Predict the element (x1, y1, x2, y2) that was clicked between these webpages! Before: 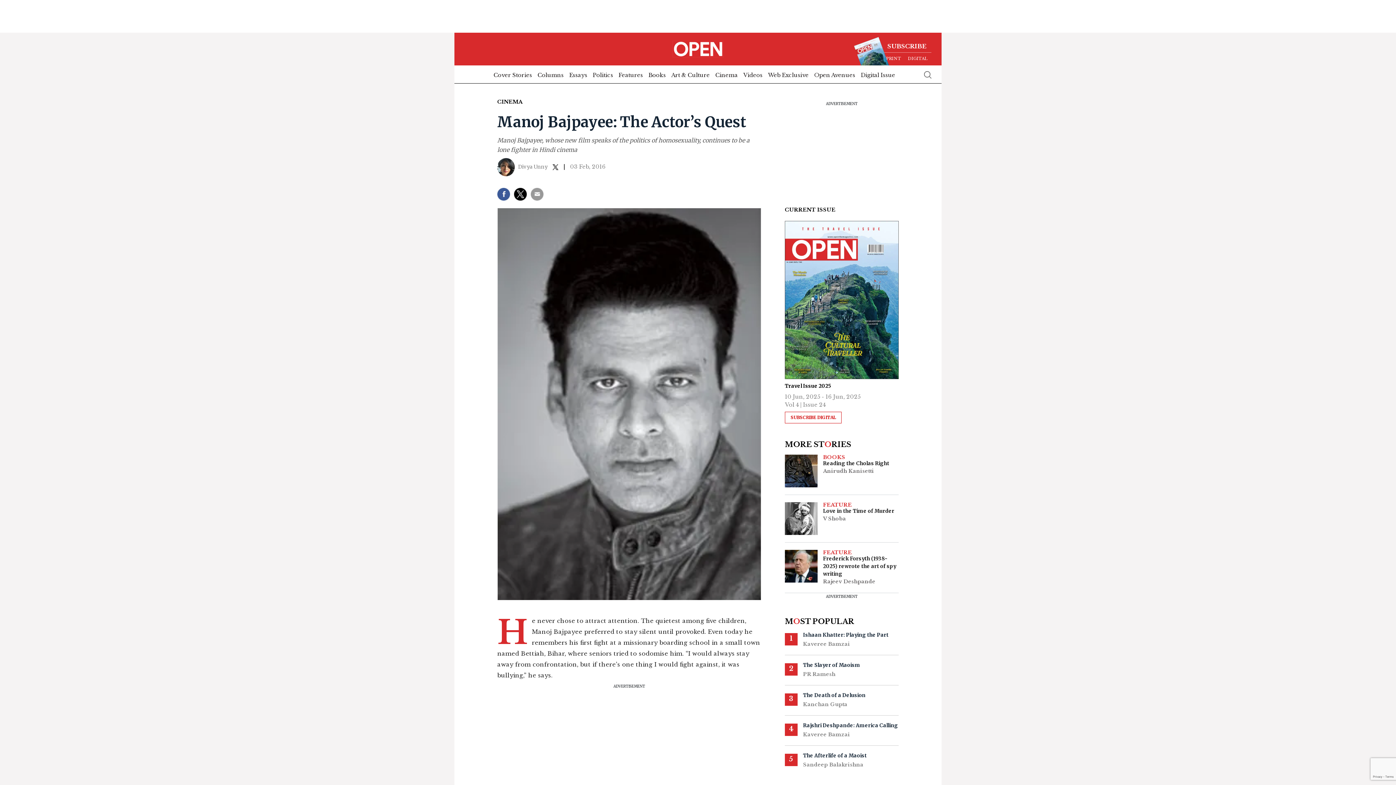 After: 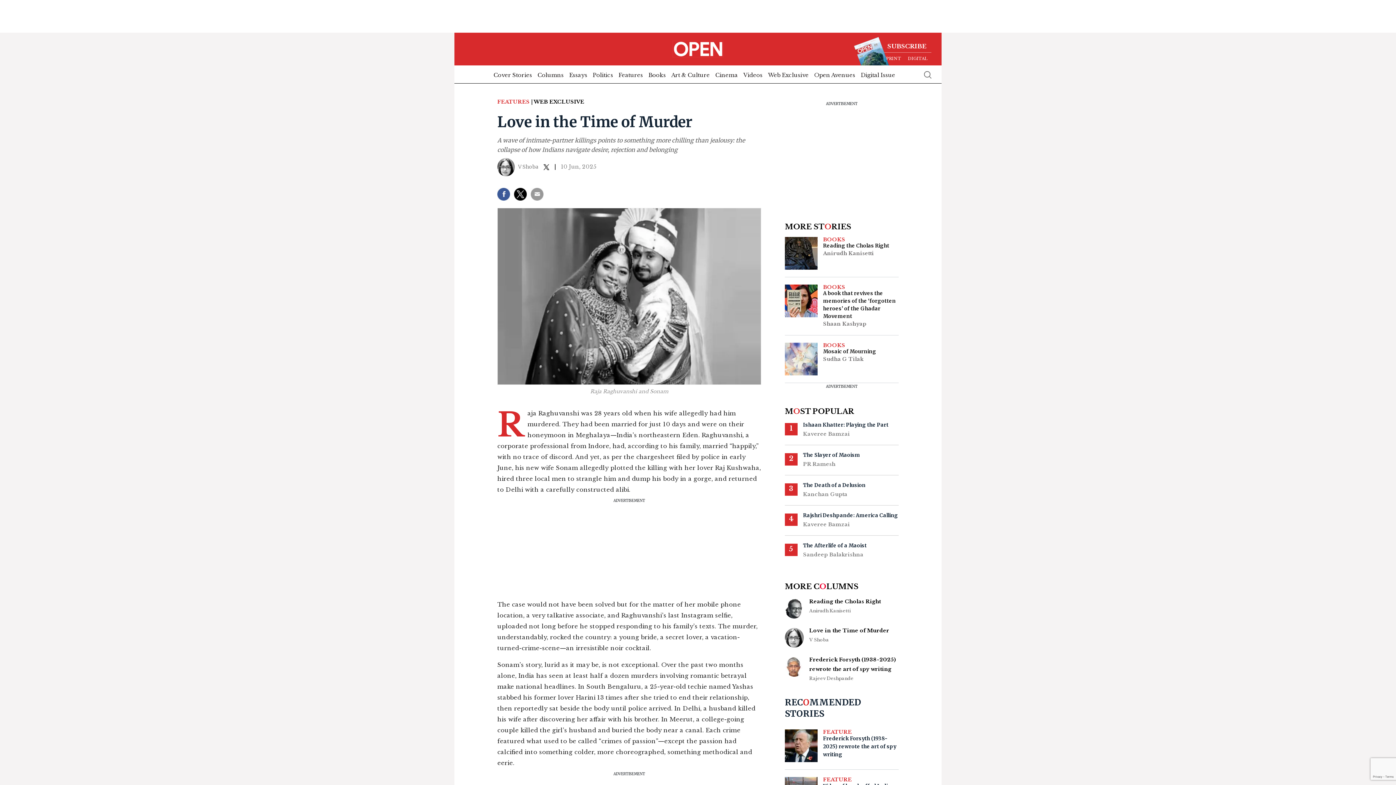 Action: label: Love in the Time of Murder bbox: (823, 507, 894, 515)